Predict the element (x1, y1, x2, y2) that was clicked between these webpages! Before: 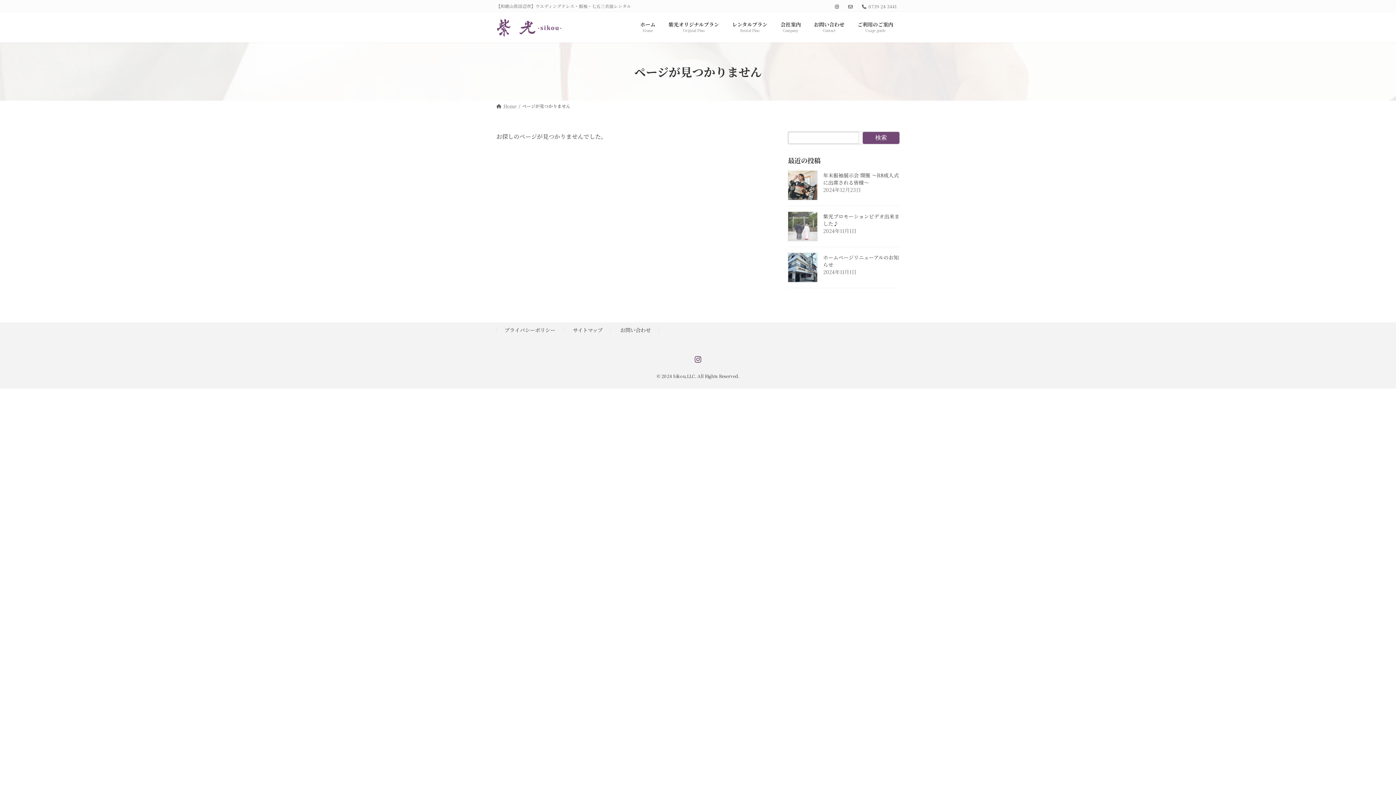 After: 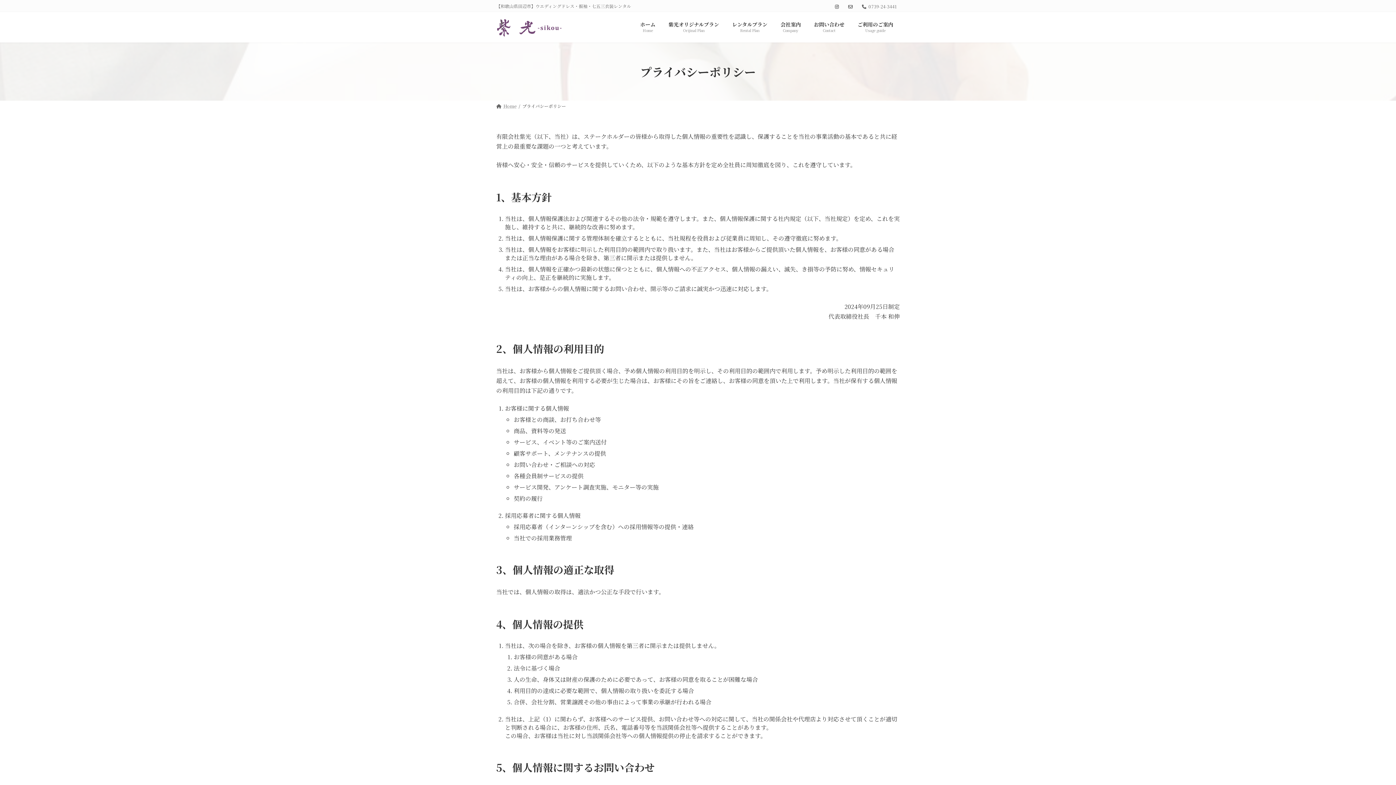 Action: bbox: (504, 326, 555, 333) label: プライバシーポリシー